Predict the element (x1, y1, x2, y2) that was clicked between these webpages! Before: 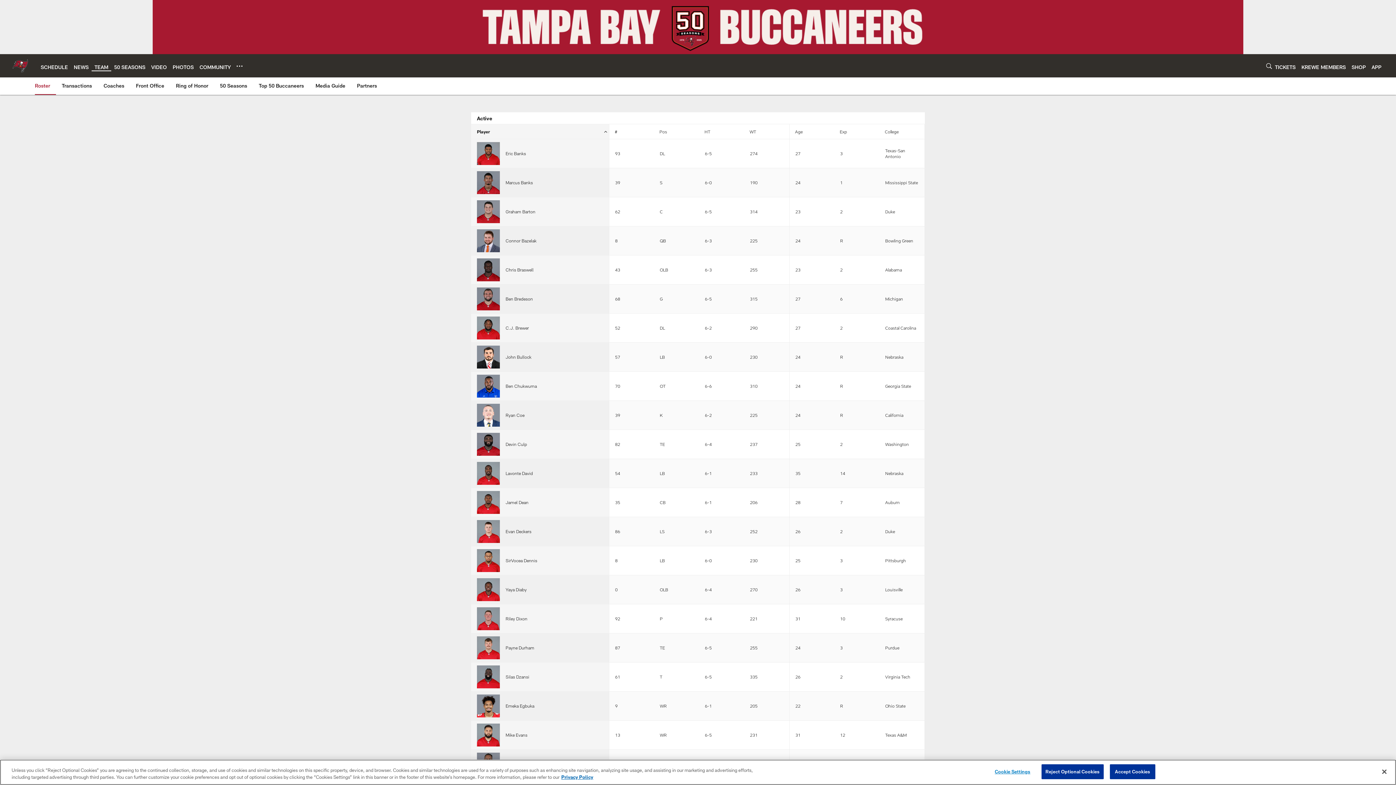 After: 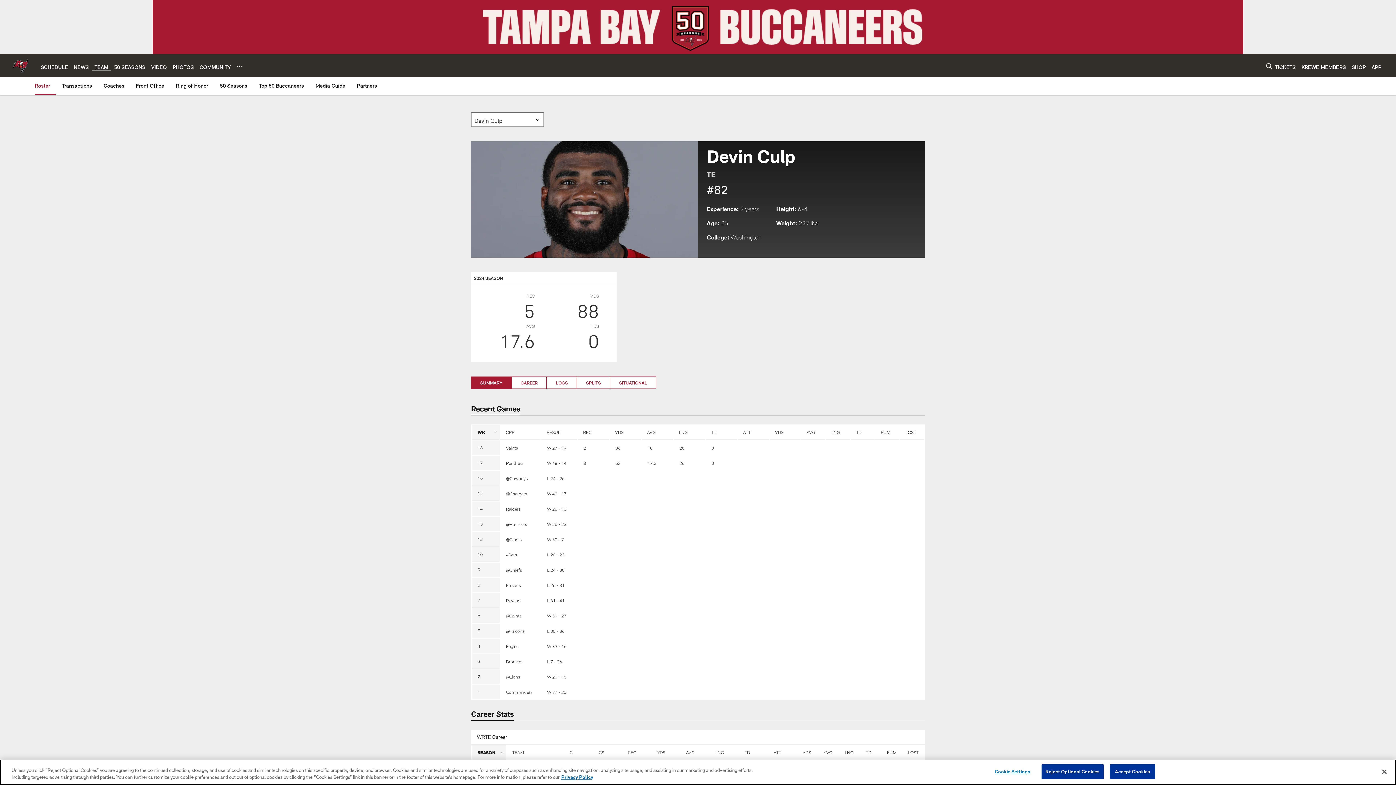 Action: bbox: (477, 433, 499, 455)